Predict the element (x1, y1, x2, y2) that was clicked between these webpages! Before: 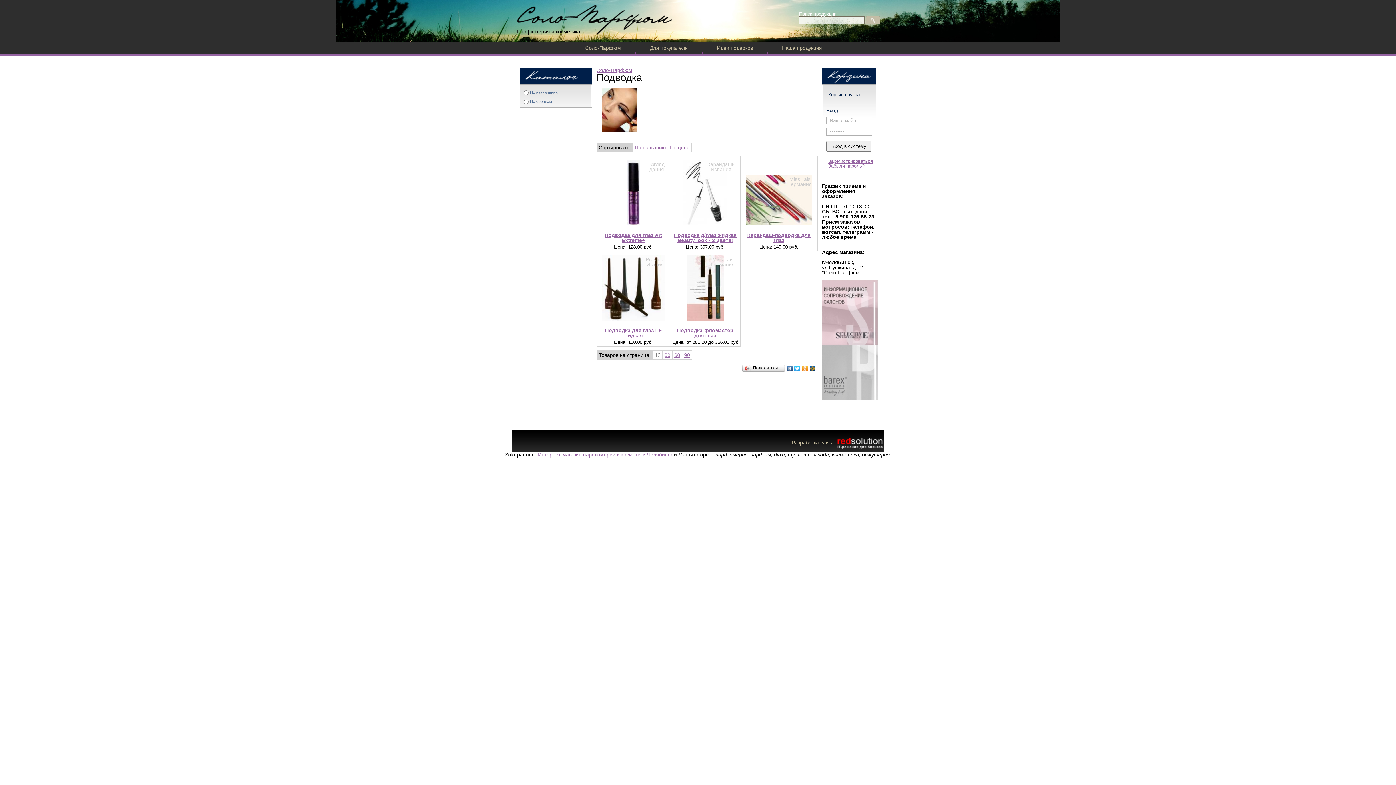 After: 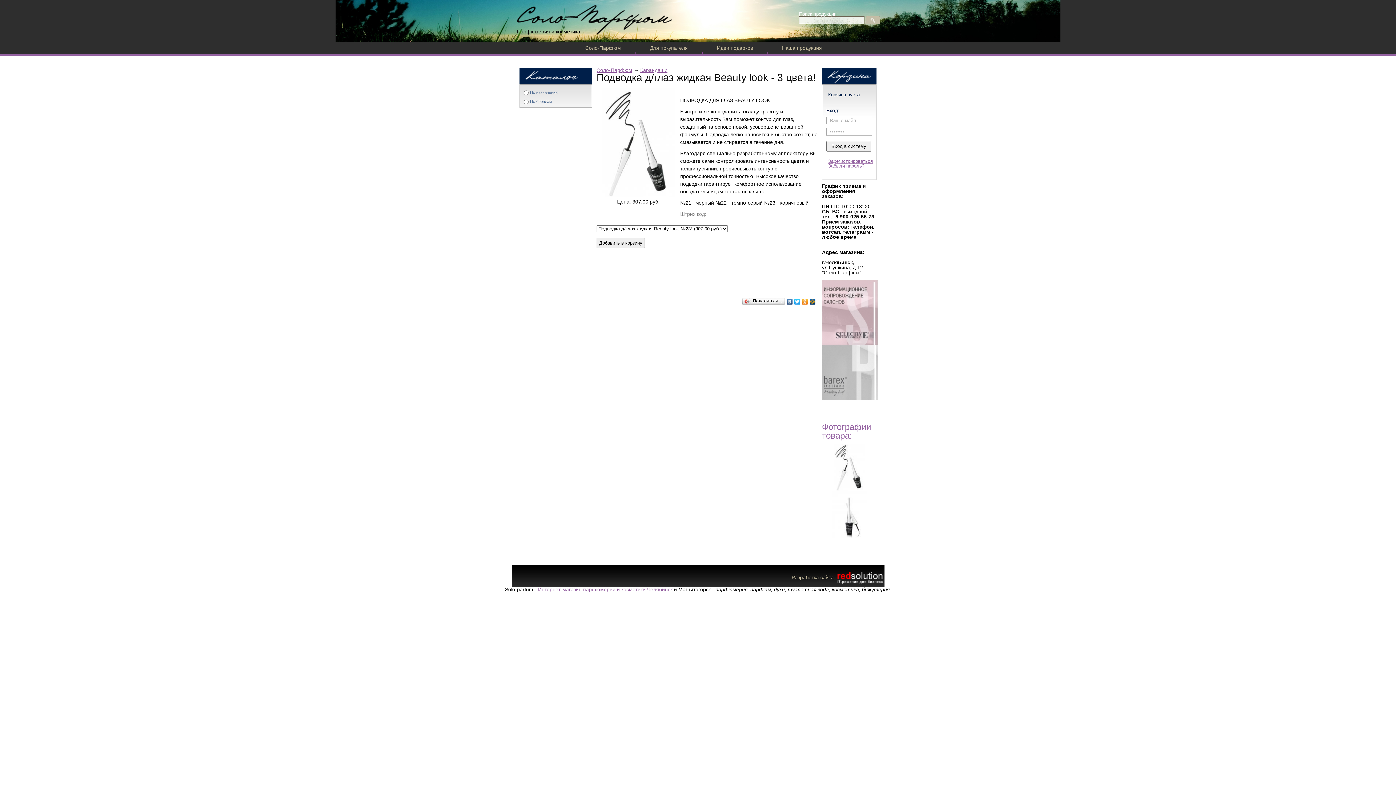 Action: label: Подводка д/глаз жидкая Beauty look - 3 цвета! bbox: (674, 232, 736, 243)